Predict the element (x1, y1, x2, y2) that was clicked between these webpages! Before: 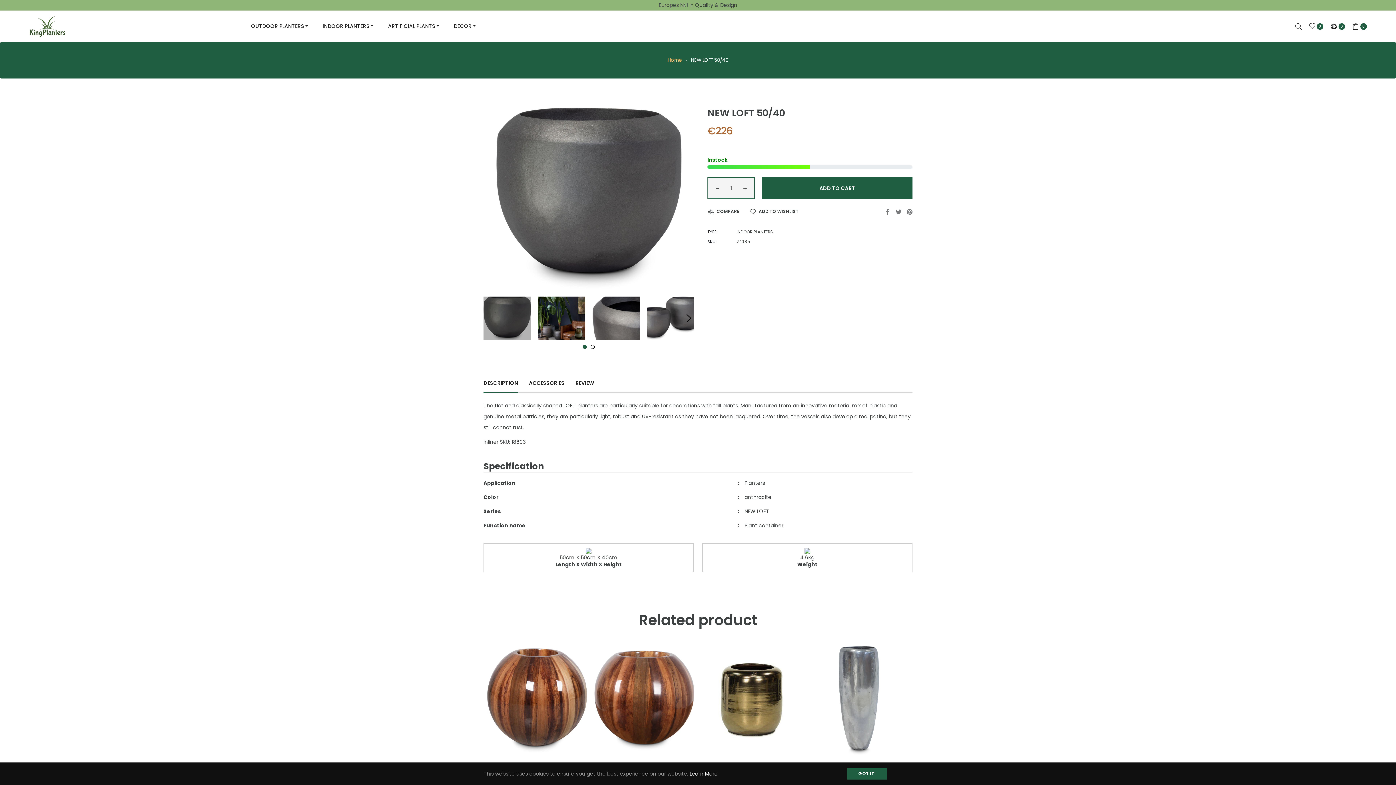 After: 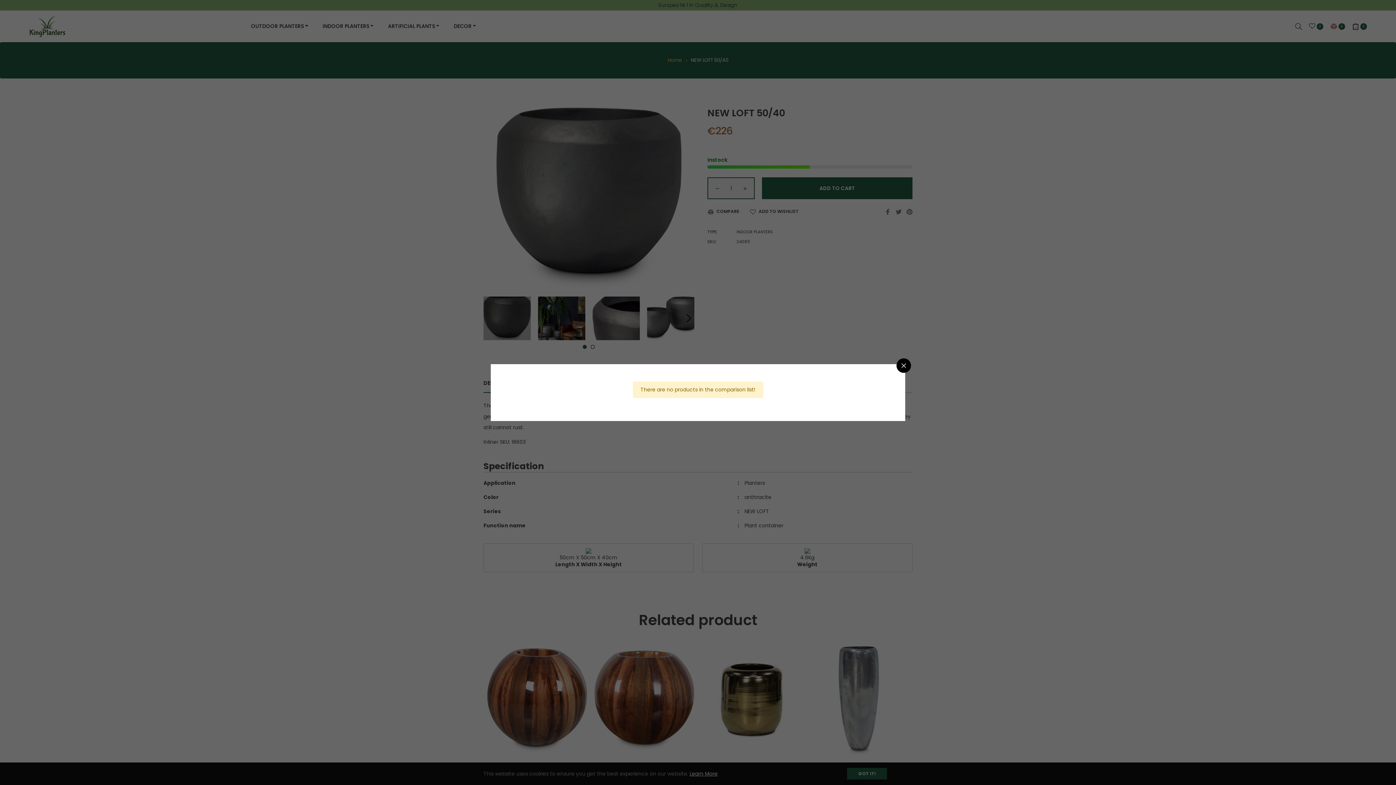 Action: bbox: (1327, 19, 1349, 33) label:  0